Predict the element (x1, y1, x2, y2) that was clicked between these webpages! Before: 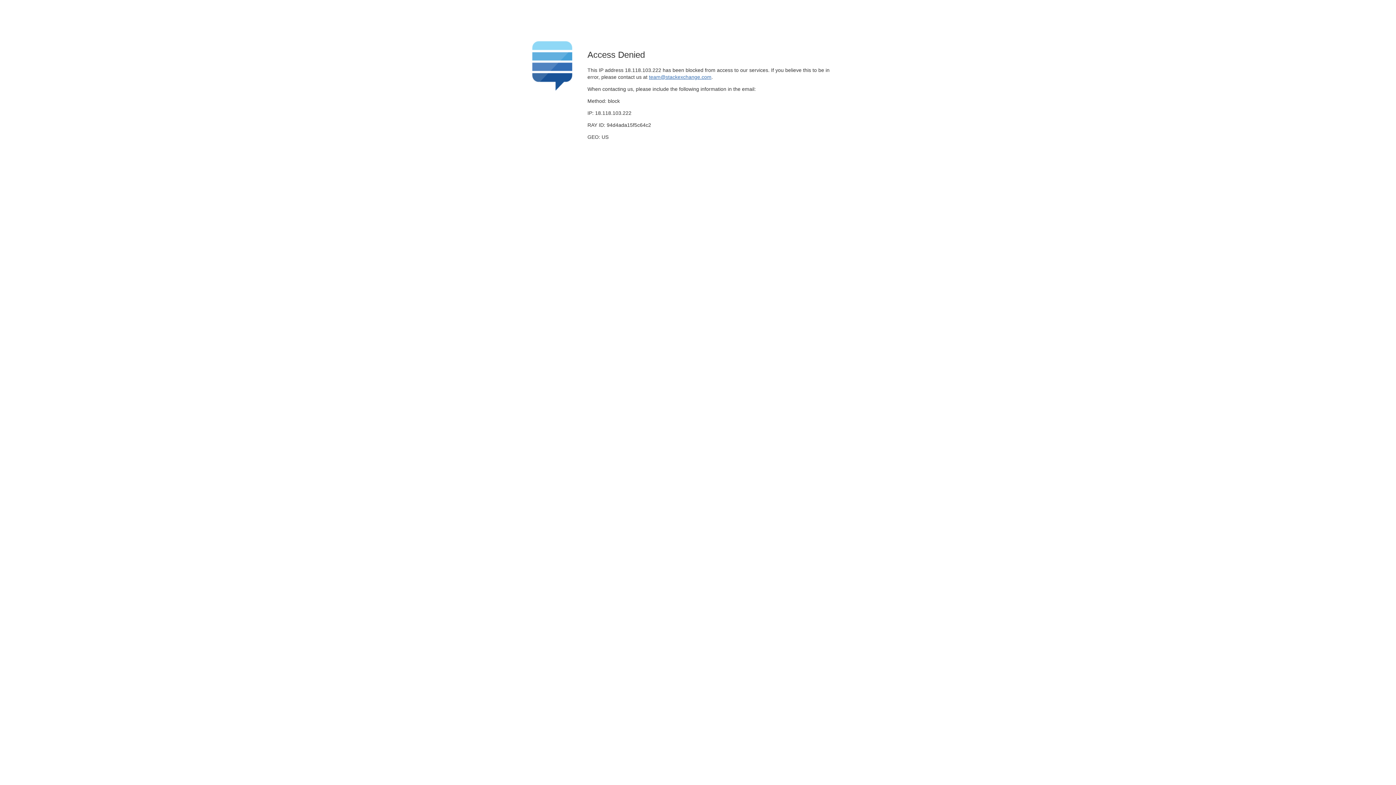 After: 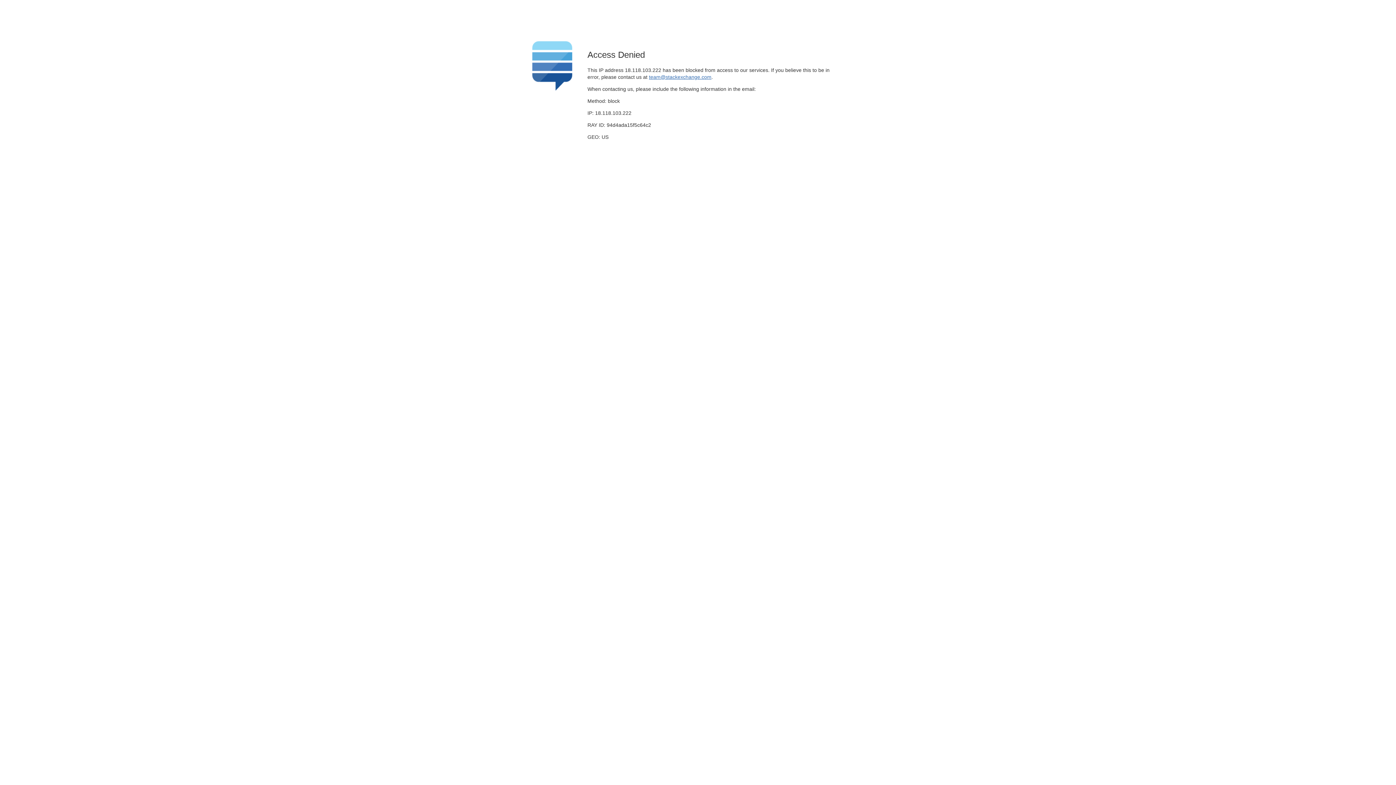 Action: label: team@stackexchange.com bbox: (649, 74, 711, 79)